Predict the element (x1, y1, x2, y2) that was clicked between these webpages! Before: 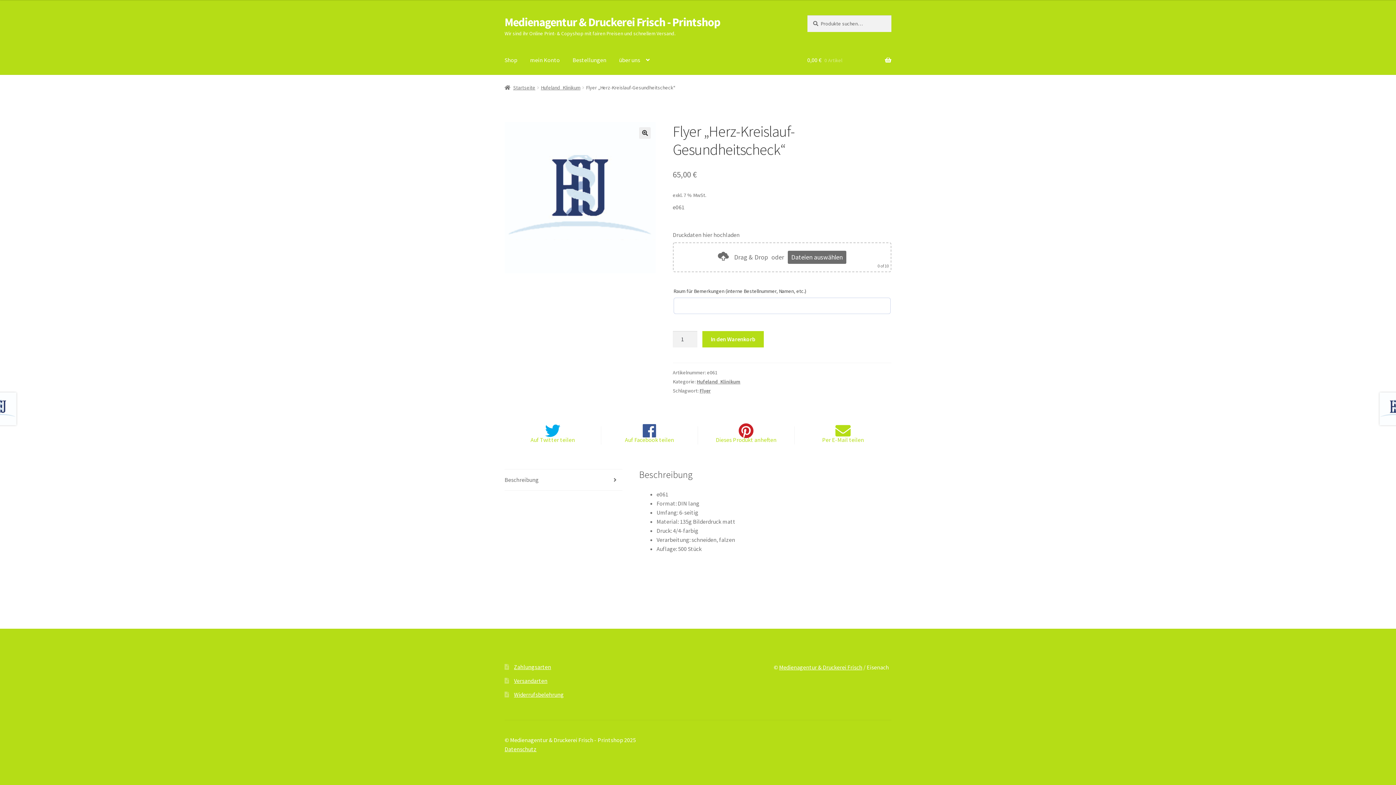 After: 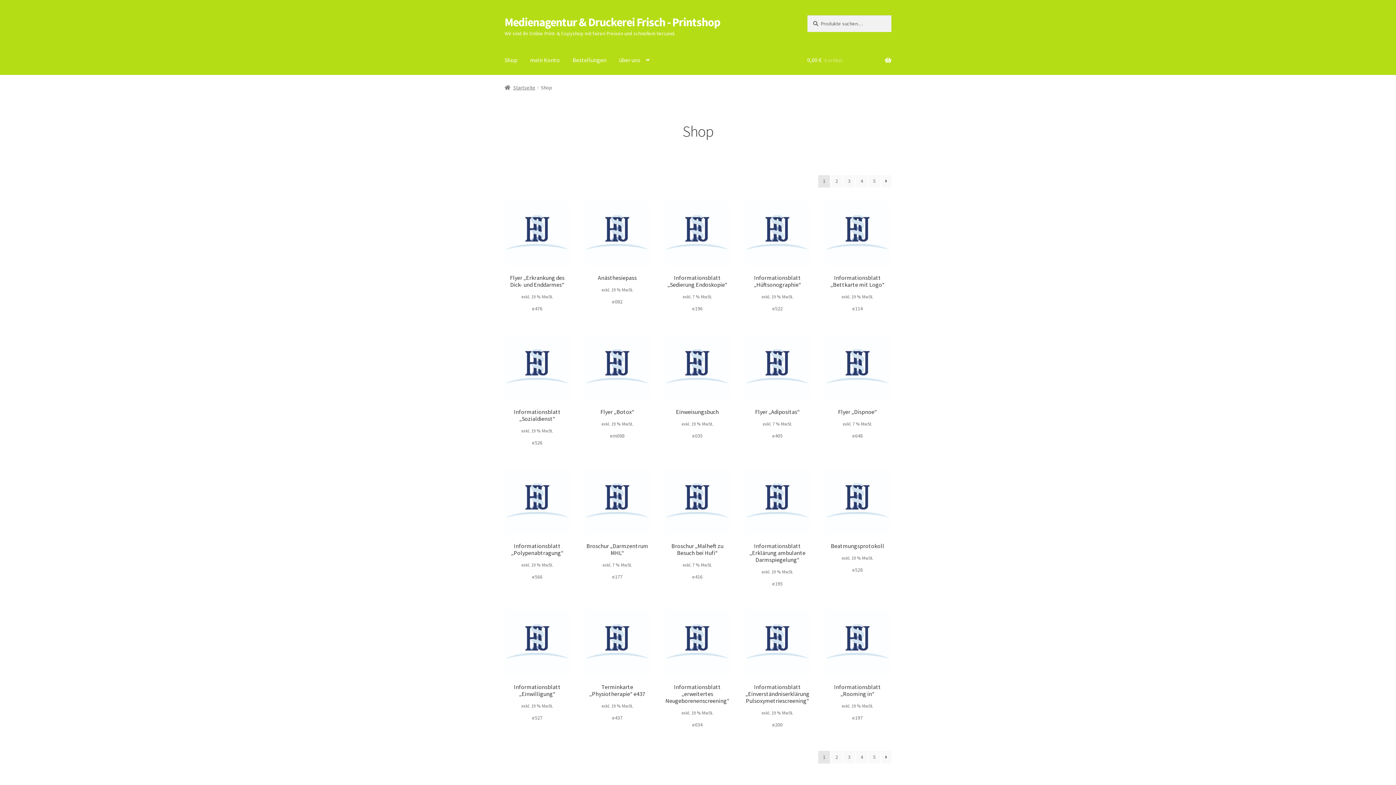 Action: label: Shop bbox: (498, 46, 523, 74)